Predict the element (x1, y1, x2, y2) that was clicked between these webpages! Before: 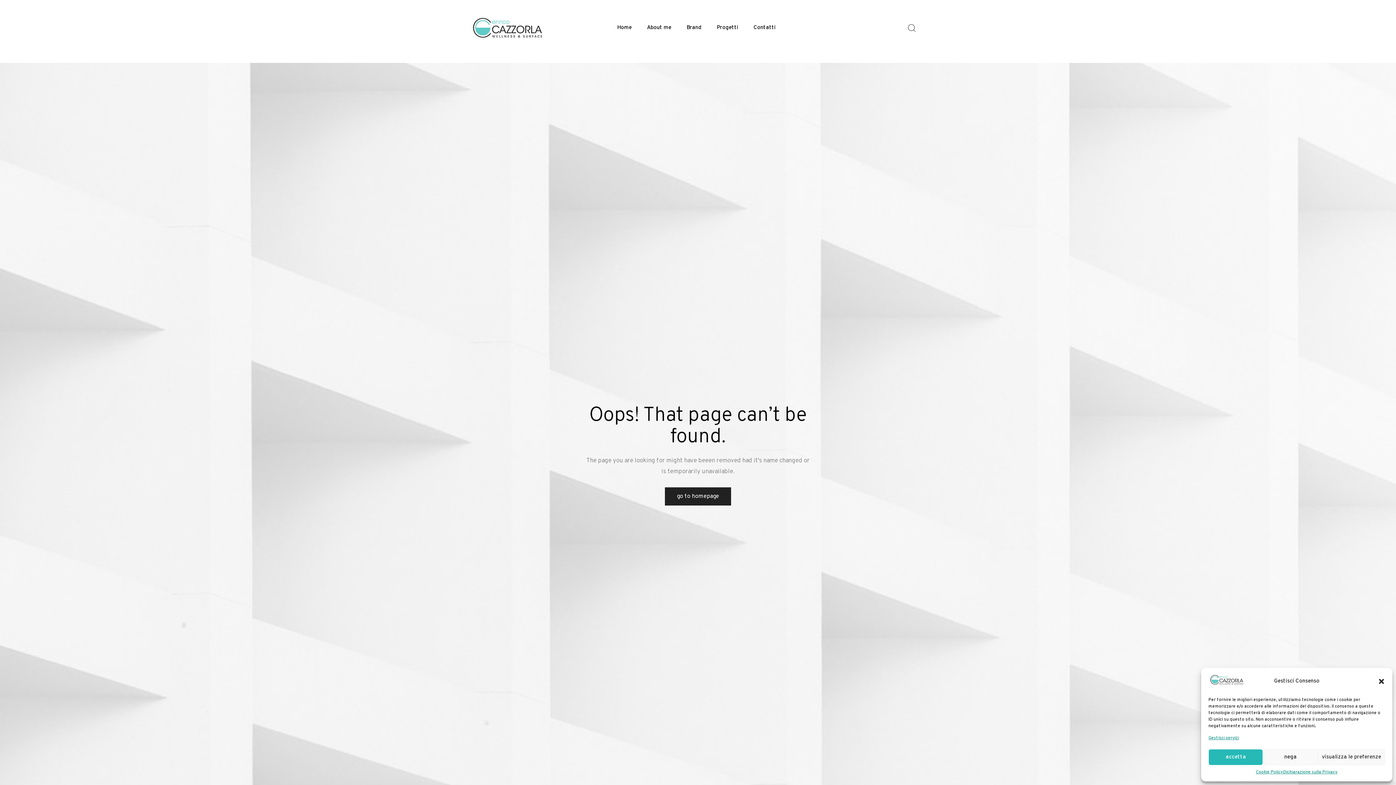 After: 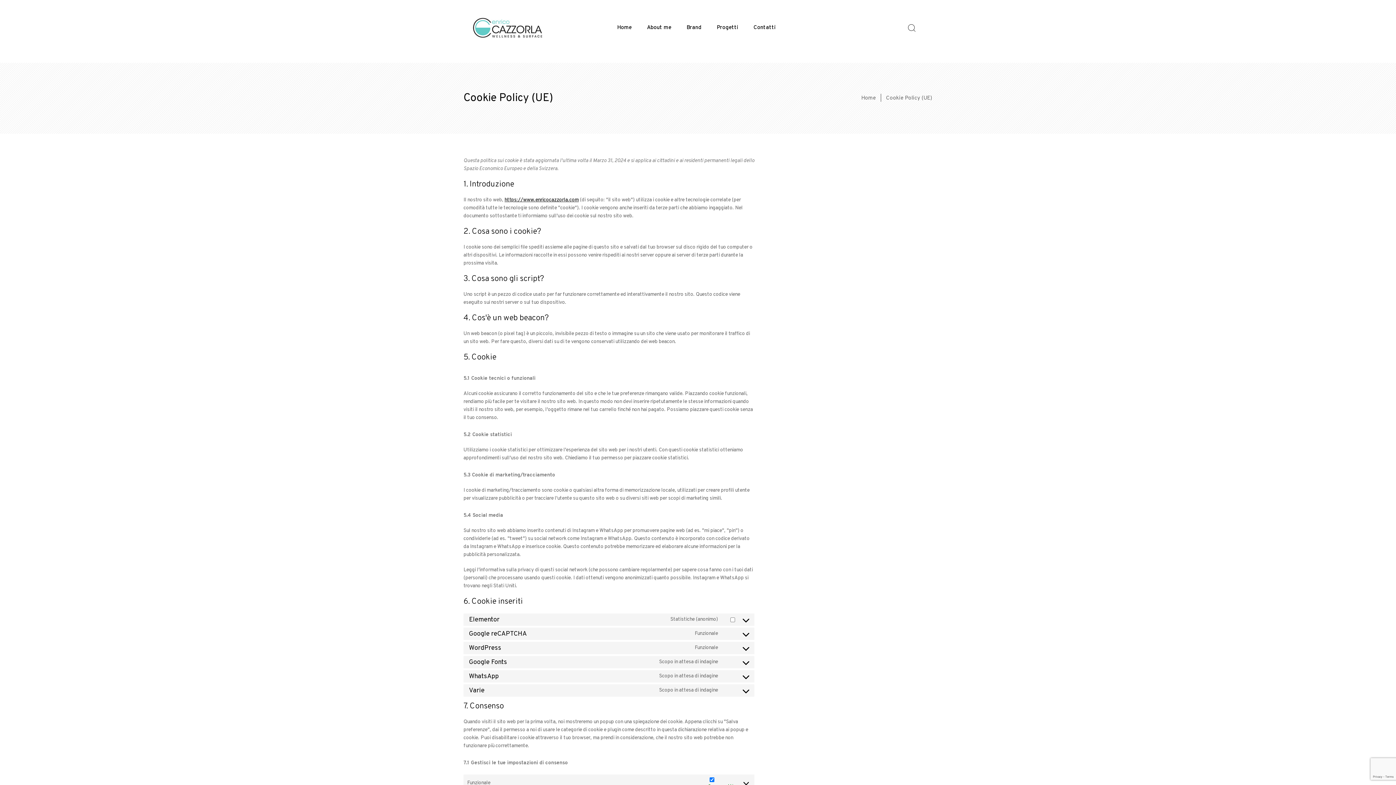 Action: label: Cookie Policy bbox: (1256, 769, 1283, 776)